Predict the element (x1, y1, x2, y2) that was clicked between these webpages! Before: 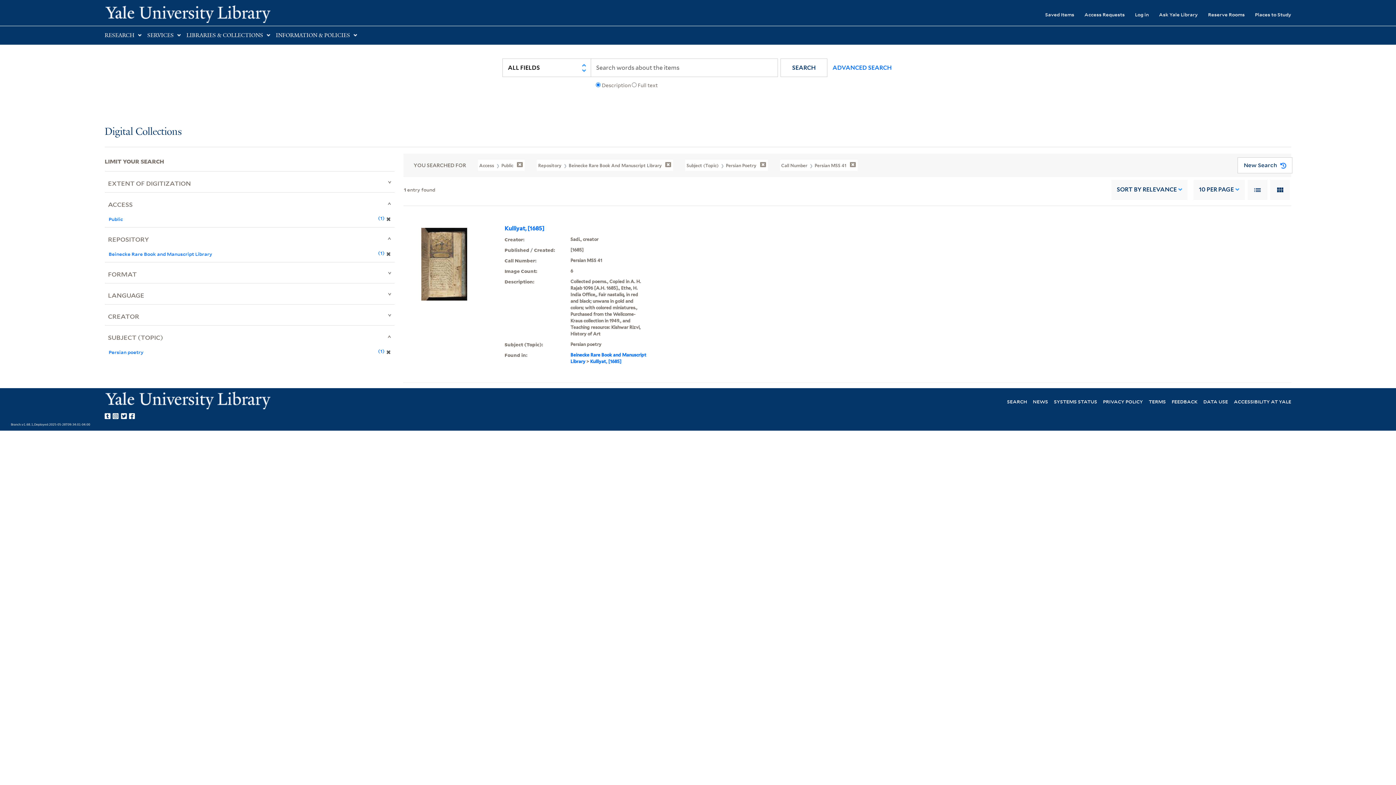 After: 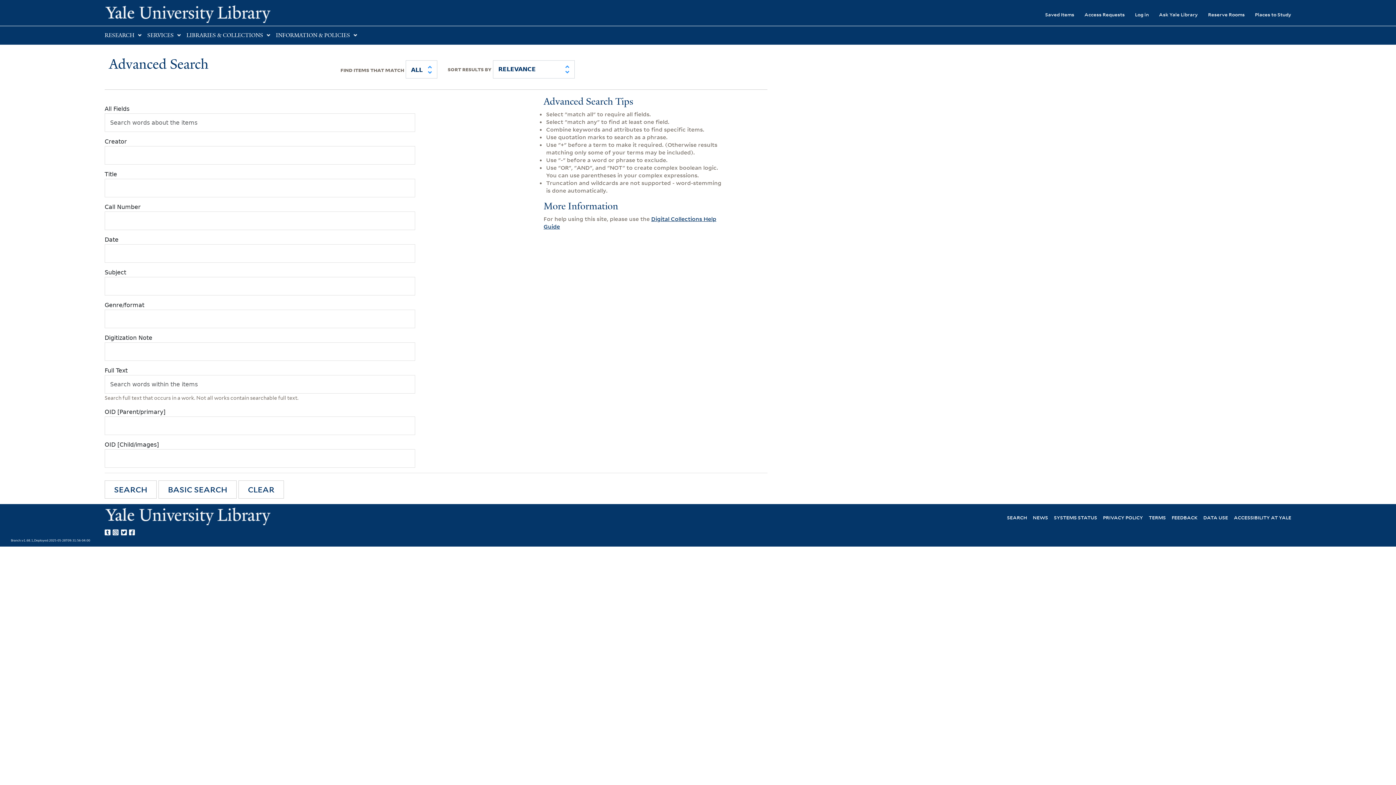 Action: label: ADVANCED SEARCH bbox: (824, 58, 893, 76)